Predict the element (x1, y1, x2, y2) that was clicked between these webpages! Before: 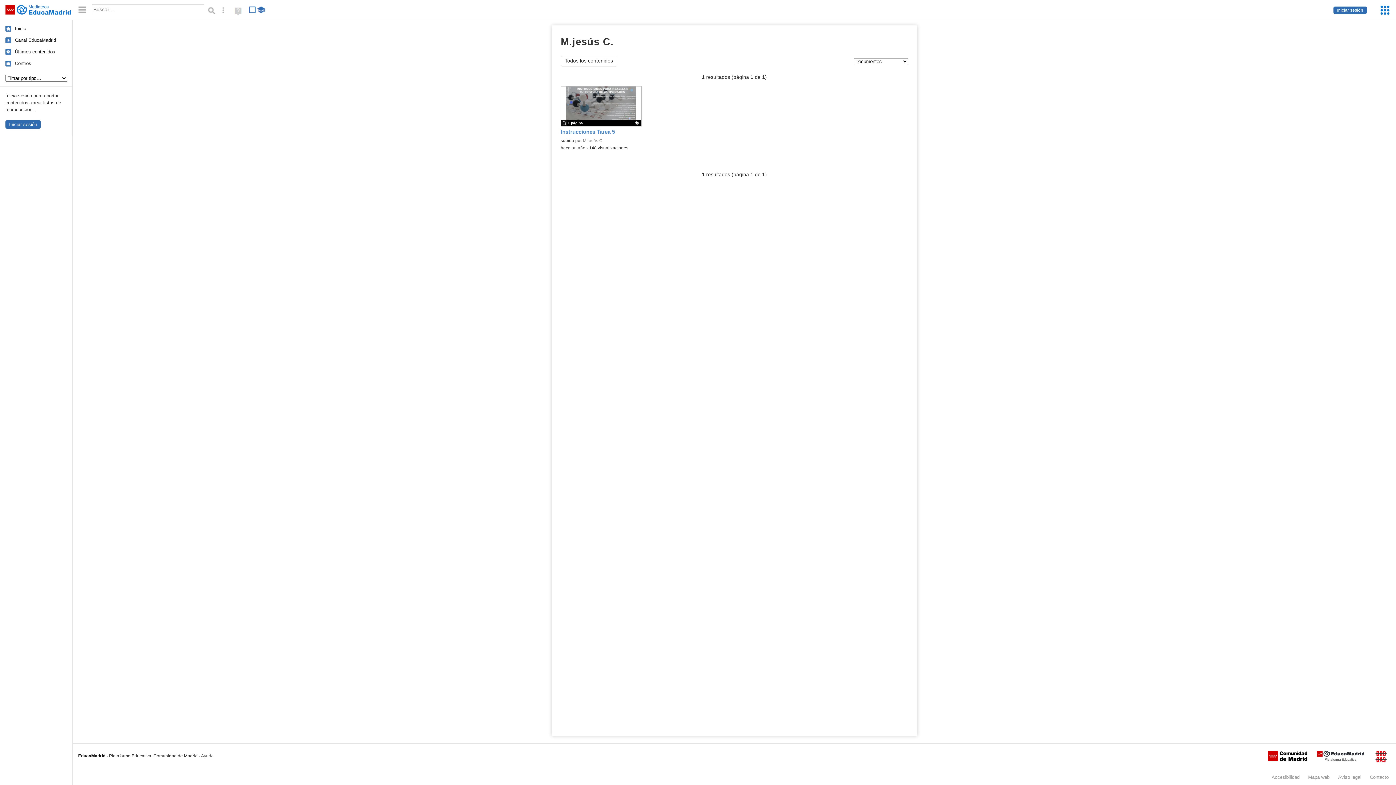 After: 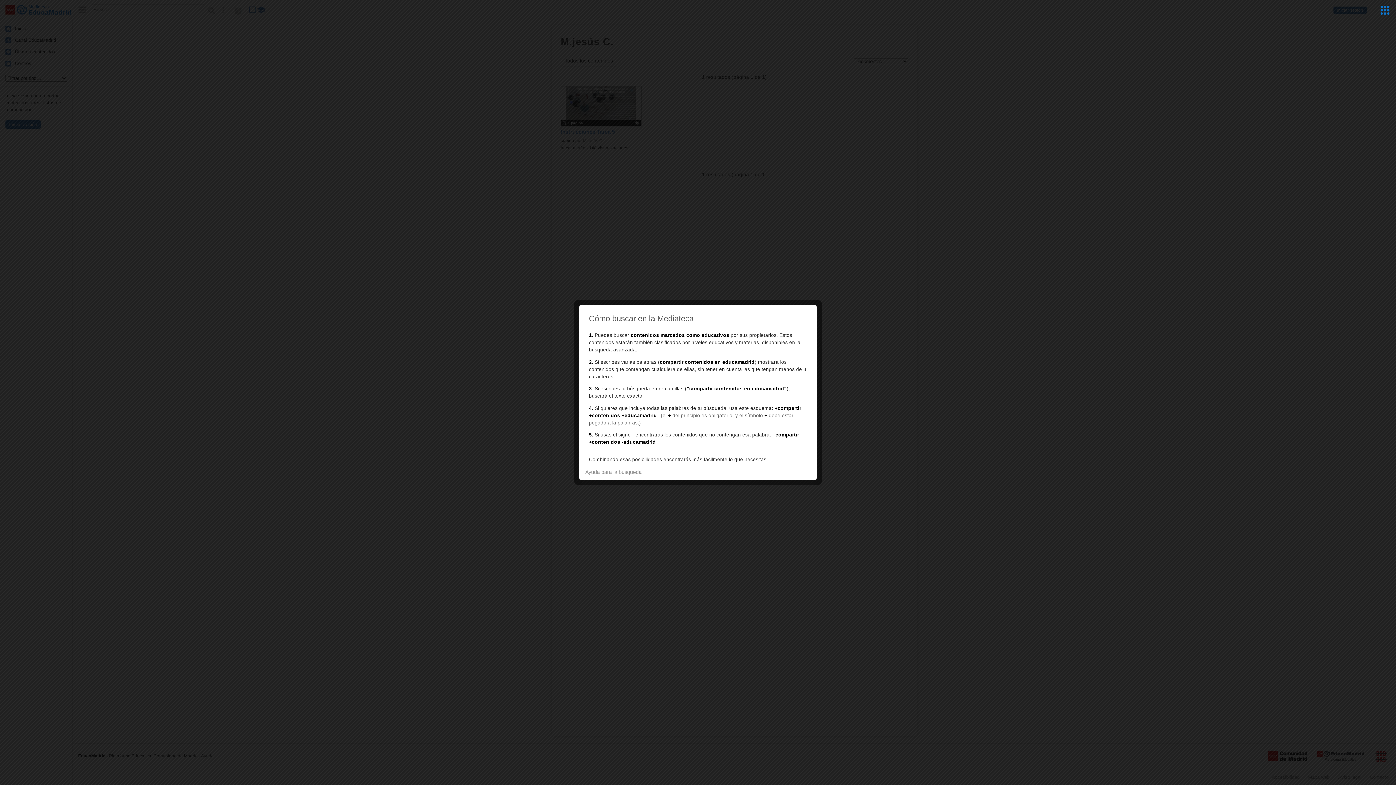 Action: label: Ayuda (en ventana nueva) bbox: (233, 6, 242, 15)